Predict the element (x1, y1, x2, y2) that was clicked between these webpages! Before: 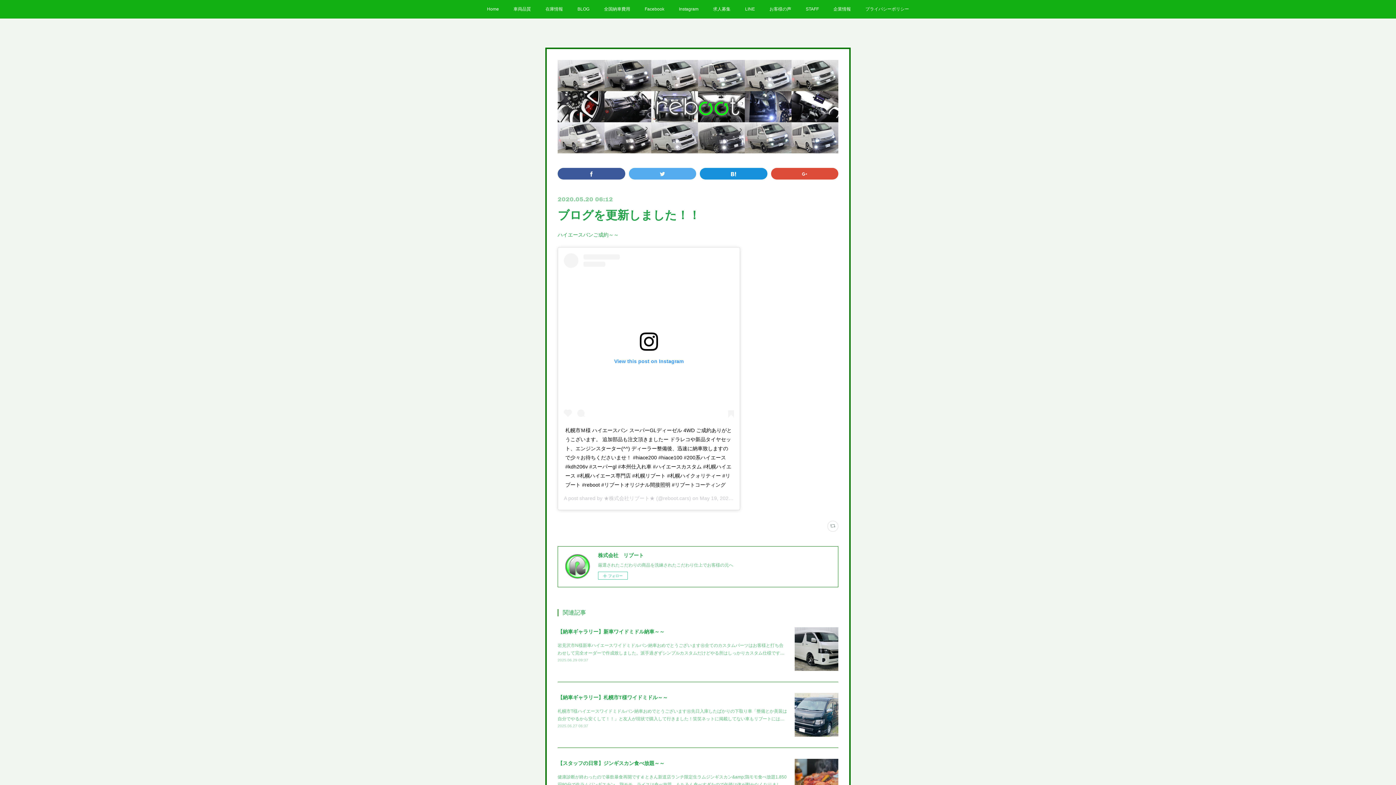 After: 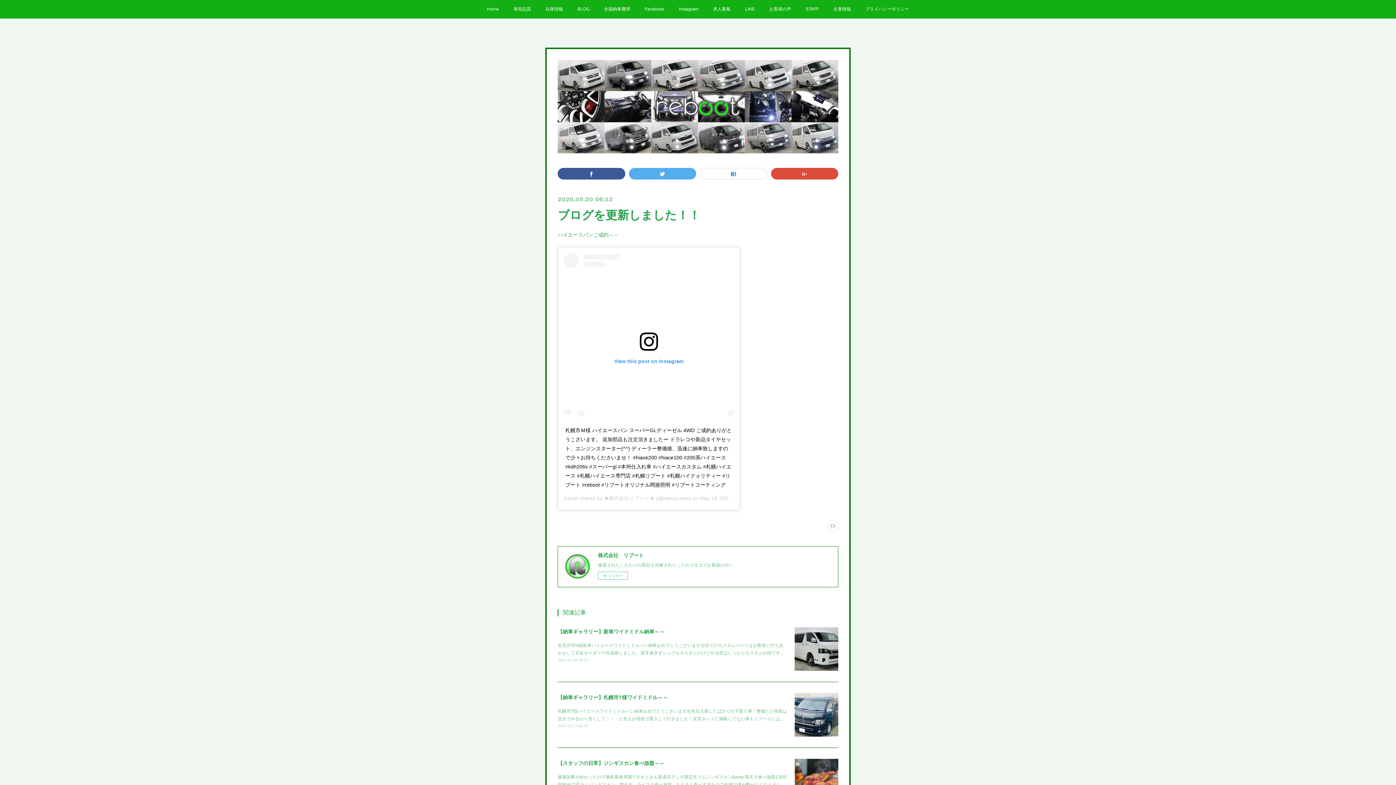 Action: bbox: (700, 168, 767, 179)